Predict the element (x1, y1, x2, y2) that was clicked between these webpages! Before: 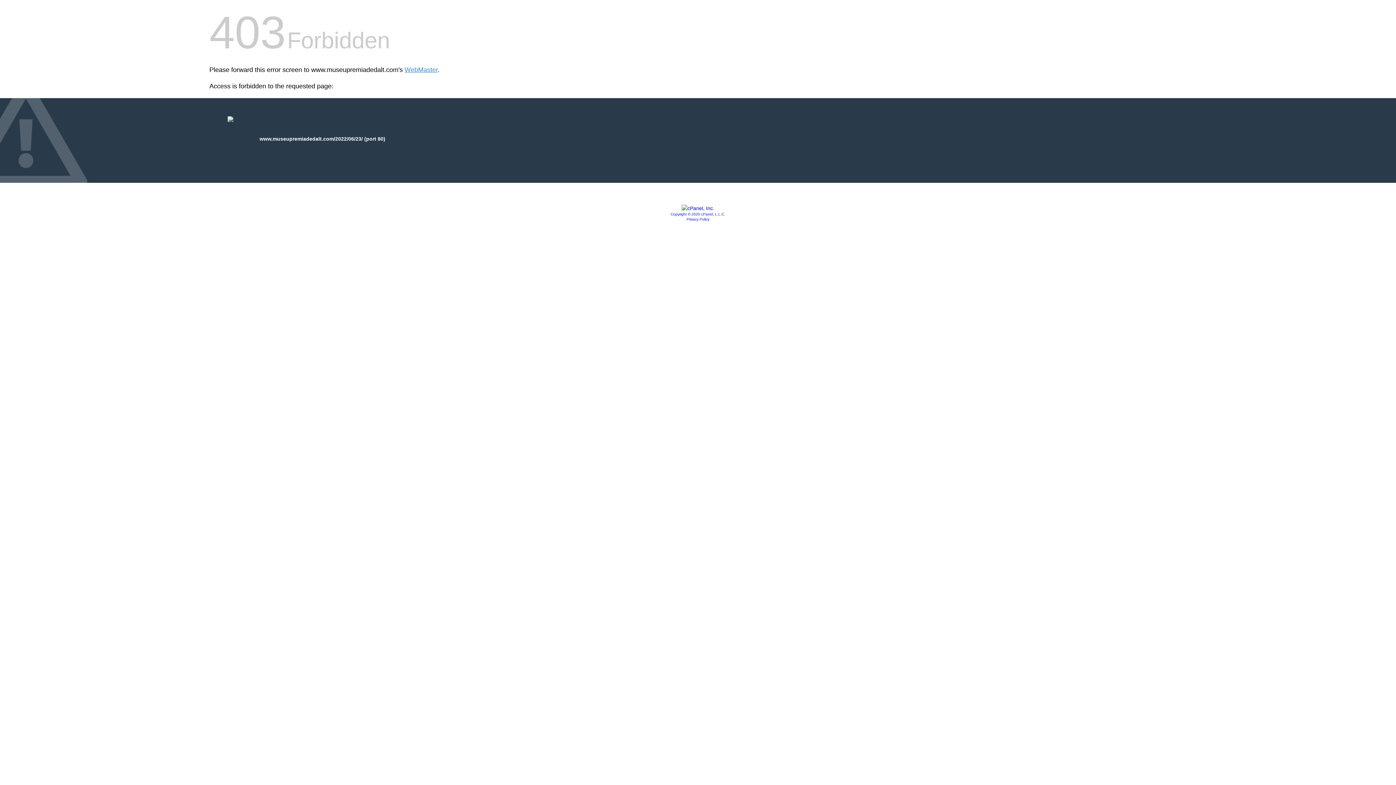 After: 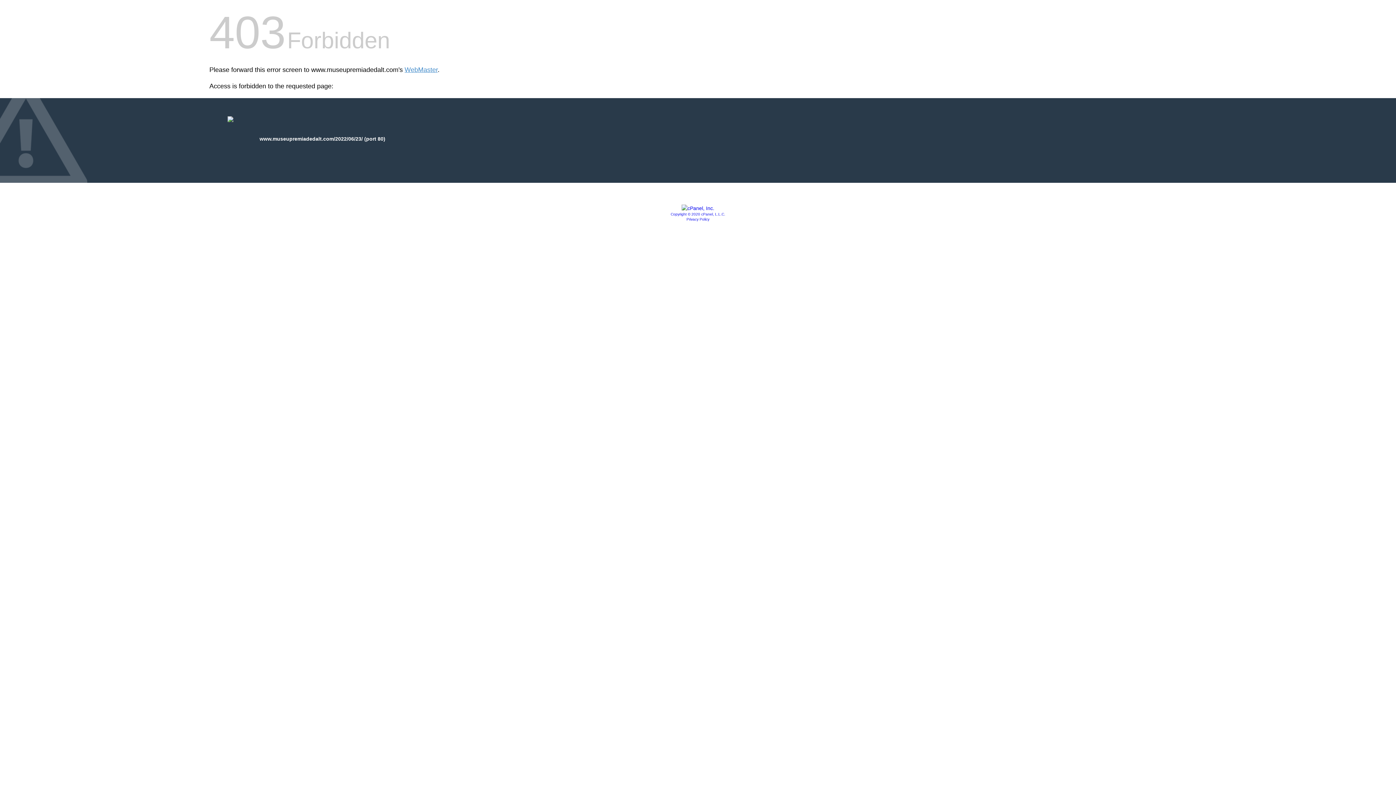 Action: bbox: (670, 212, 725, 216) label: Copyright © 2020 cPanel, L.L.C.